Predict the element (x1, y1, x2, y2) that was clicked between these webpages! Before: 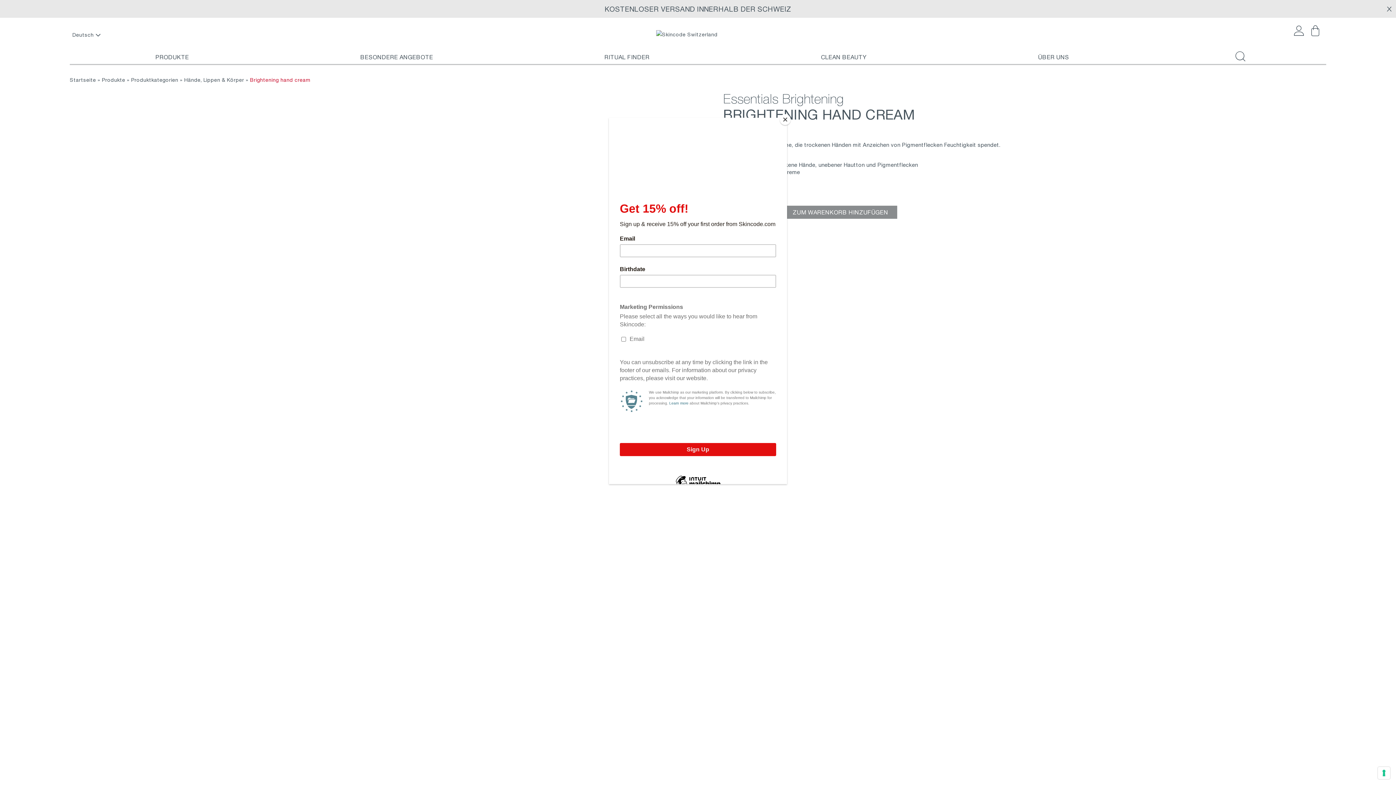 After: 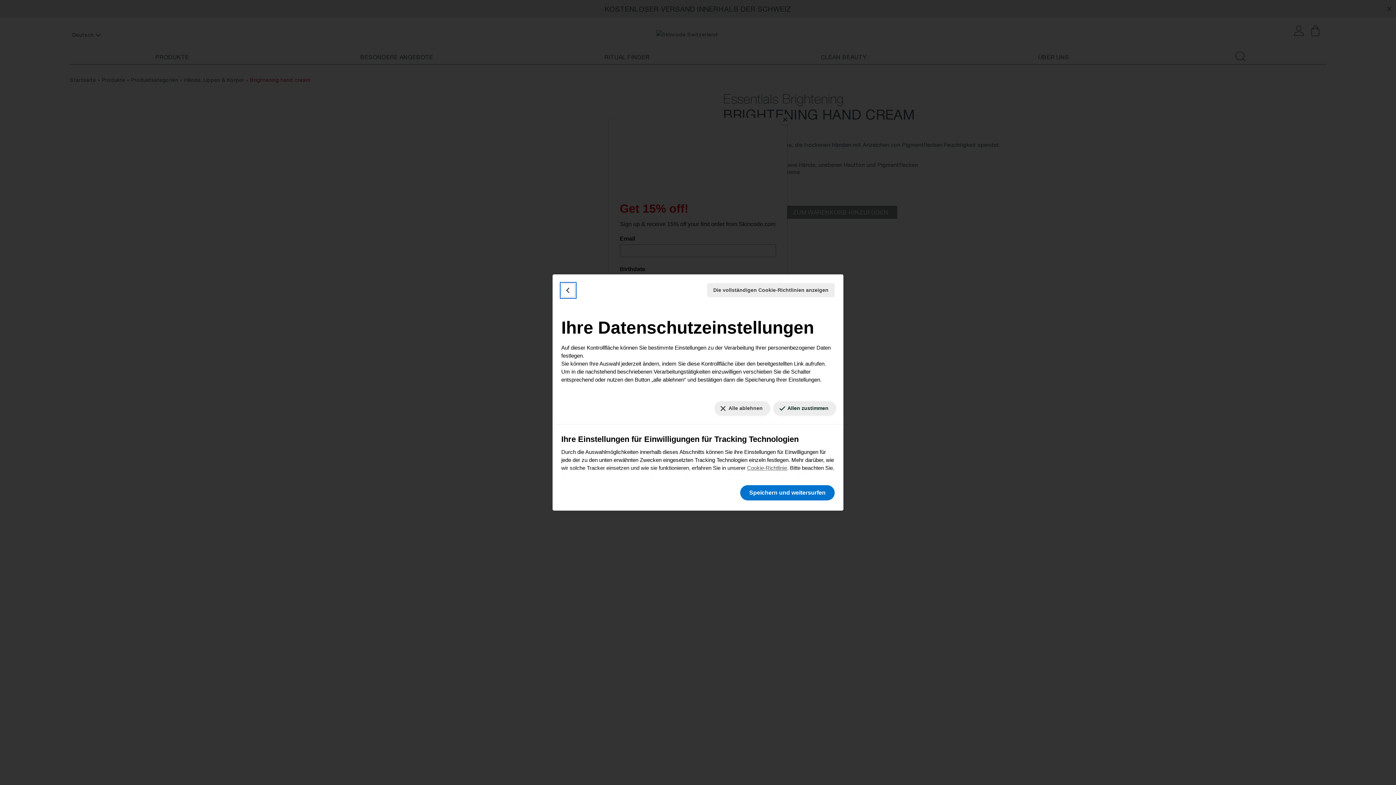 Action: label: Ihre Einstellungen für Einwilligungen für Tracking Technologien bbox: (1378, 767, 1390, 779)